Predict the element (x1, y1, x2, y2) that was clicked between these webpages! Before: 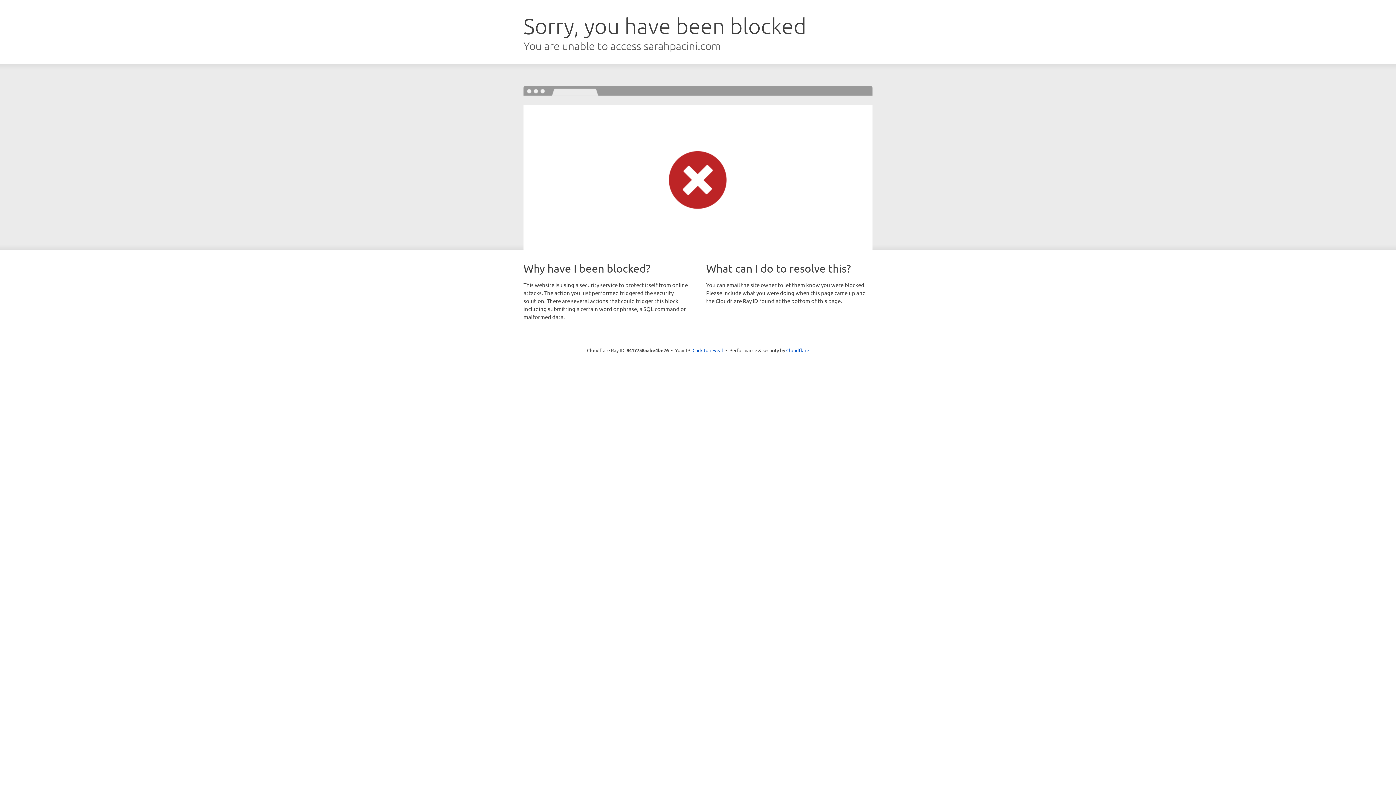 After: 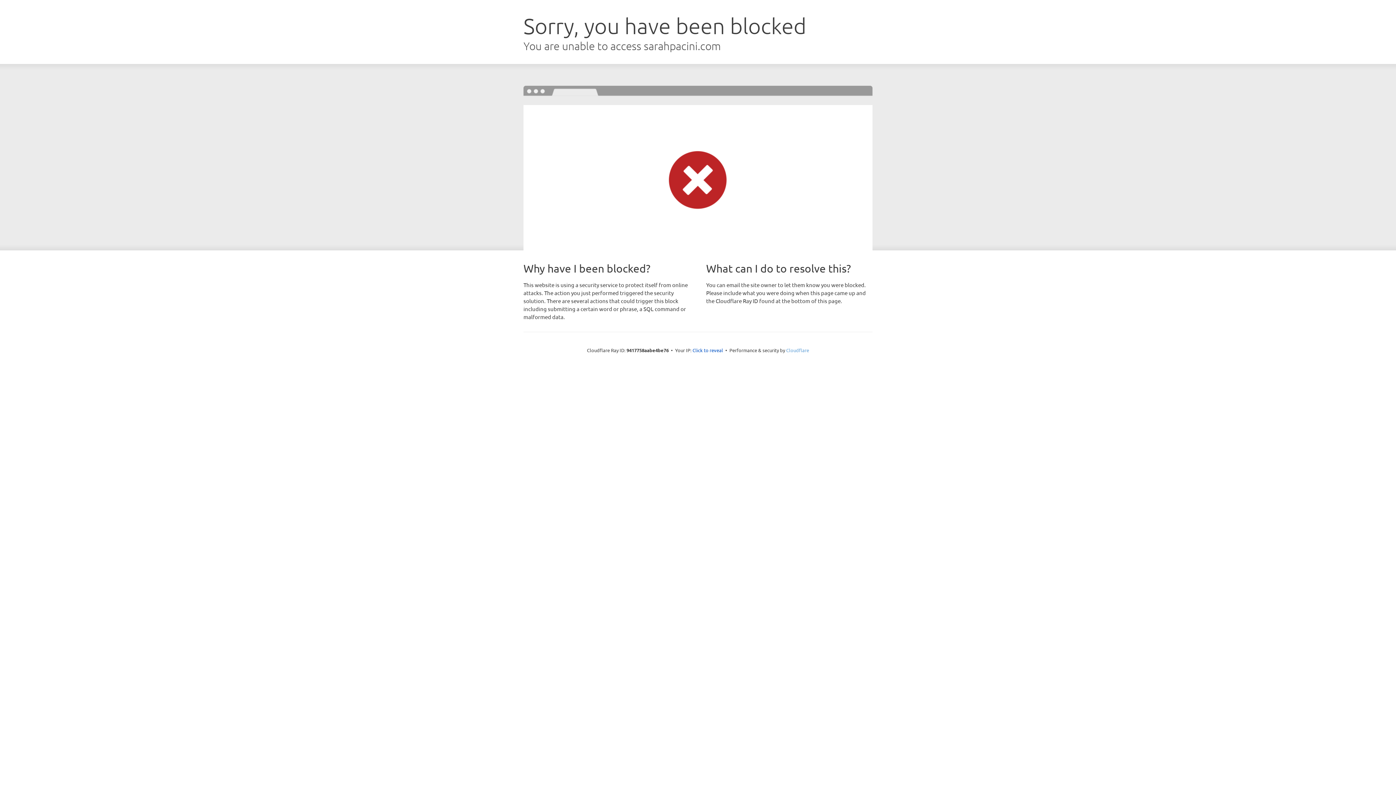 Action: label: Cloudflare bbox: (786, 347, 809, 353)